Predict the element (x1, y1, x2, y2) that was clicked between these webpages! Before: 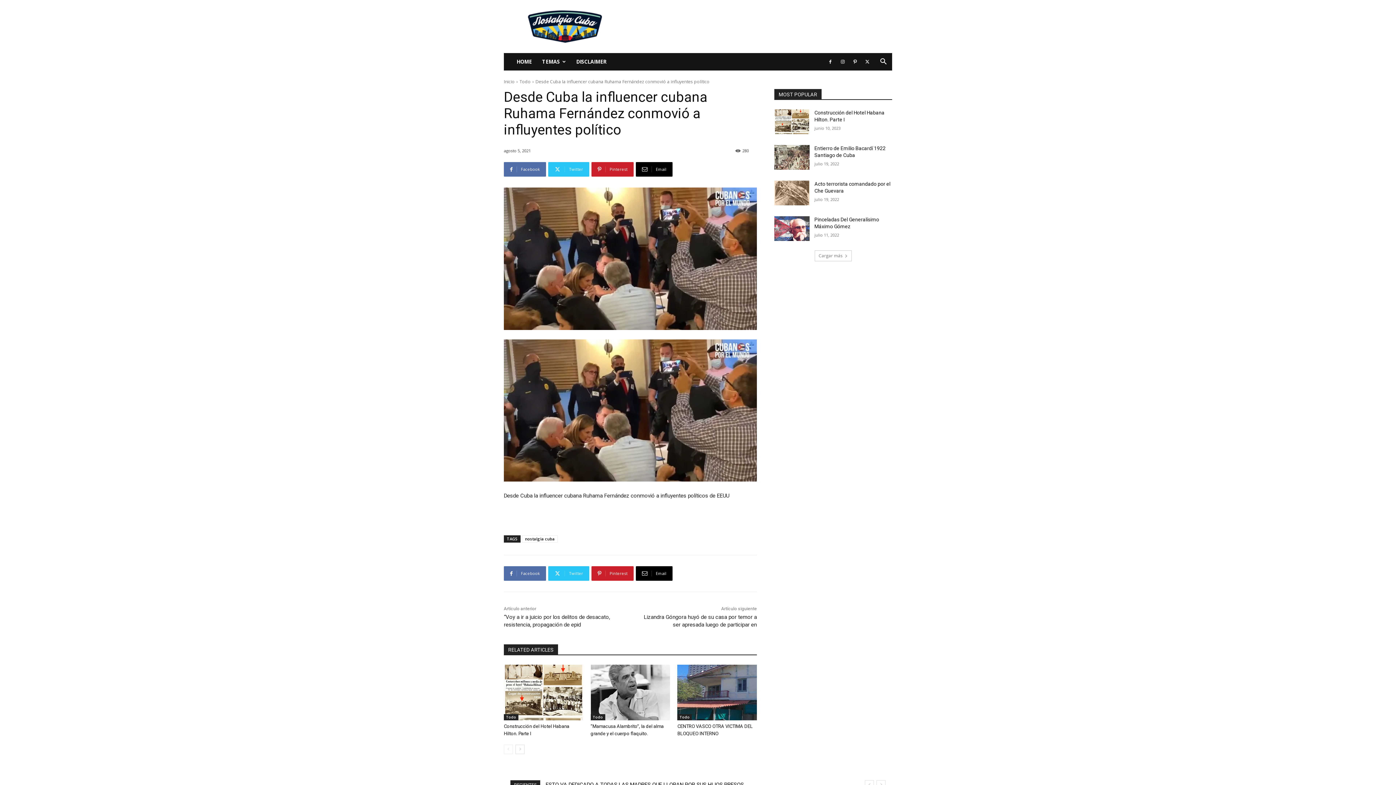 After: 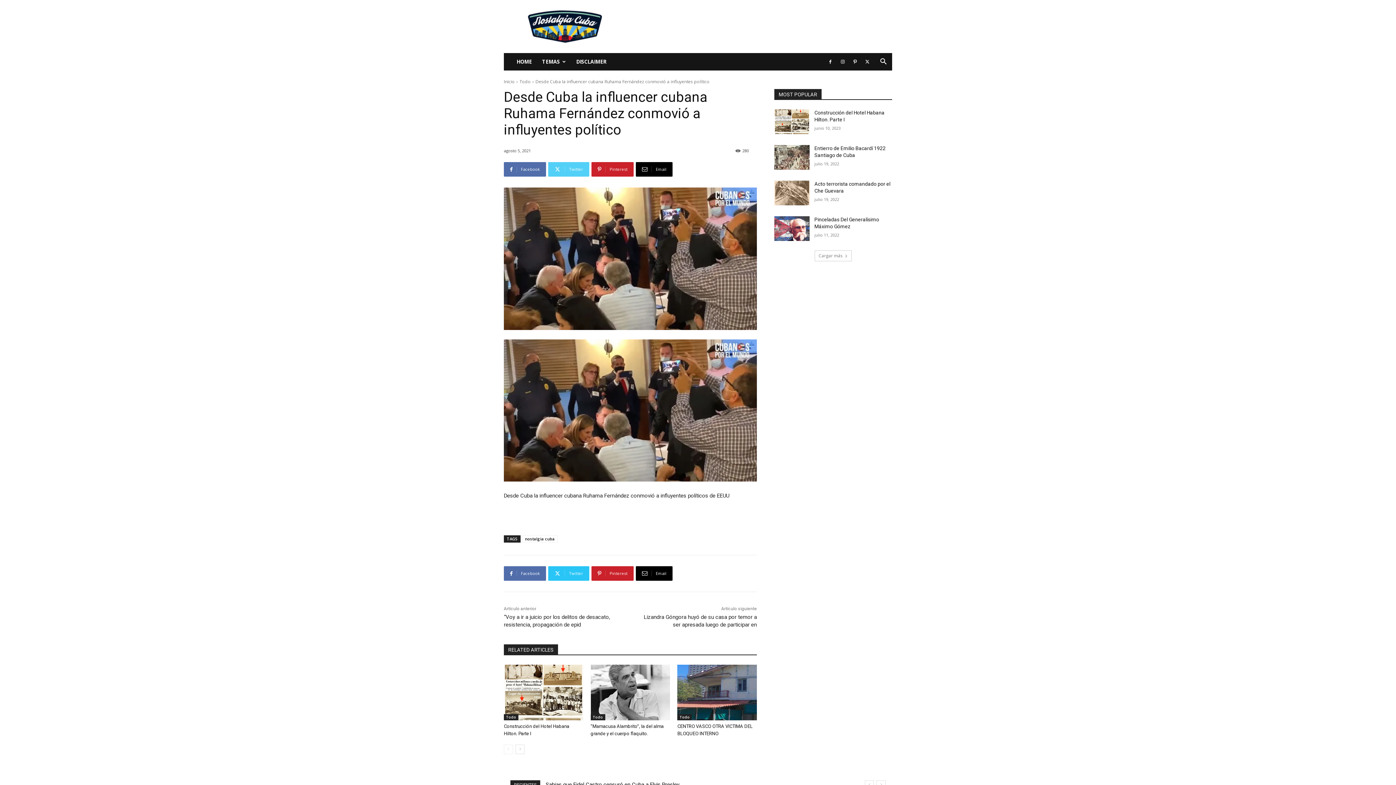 Action: bbox: (548, 162, 589, 176) label: Twitter